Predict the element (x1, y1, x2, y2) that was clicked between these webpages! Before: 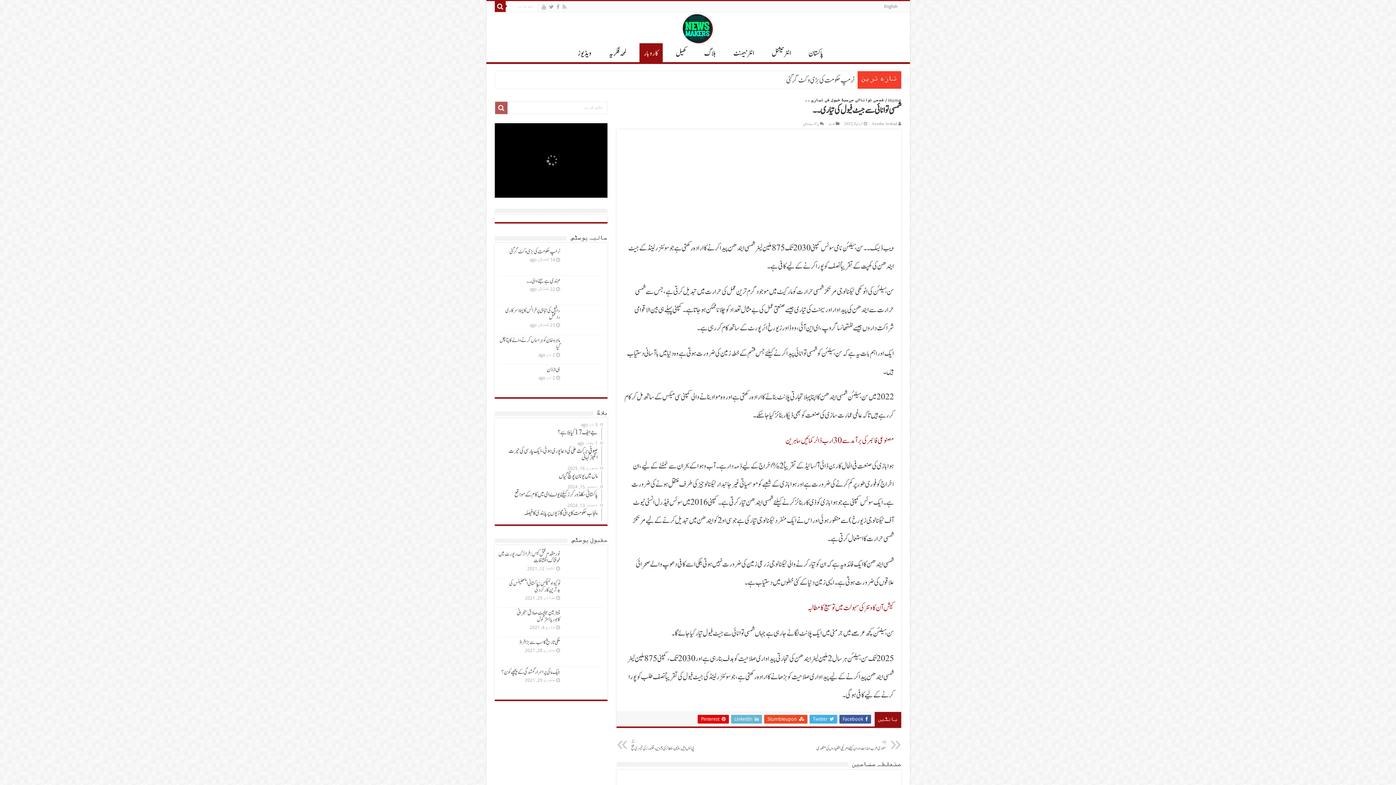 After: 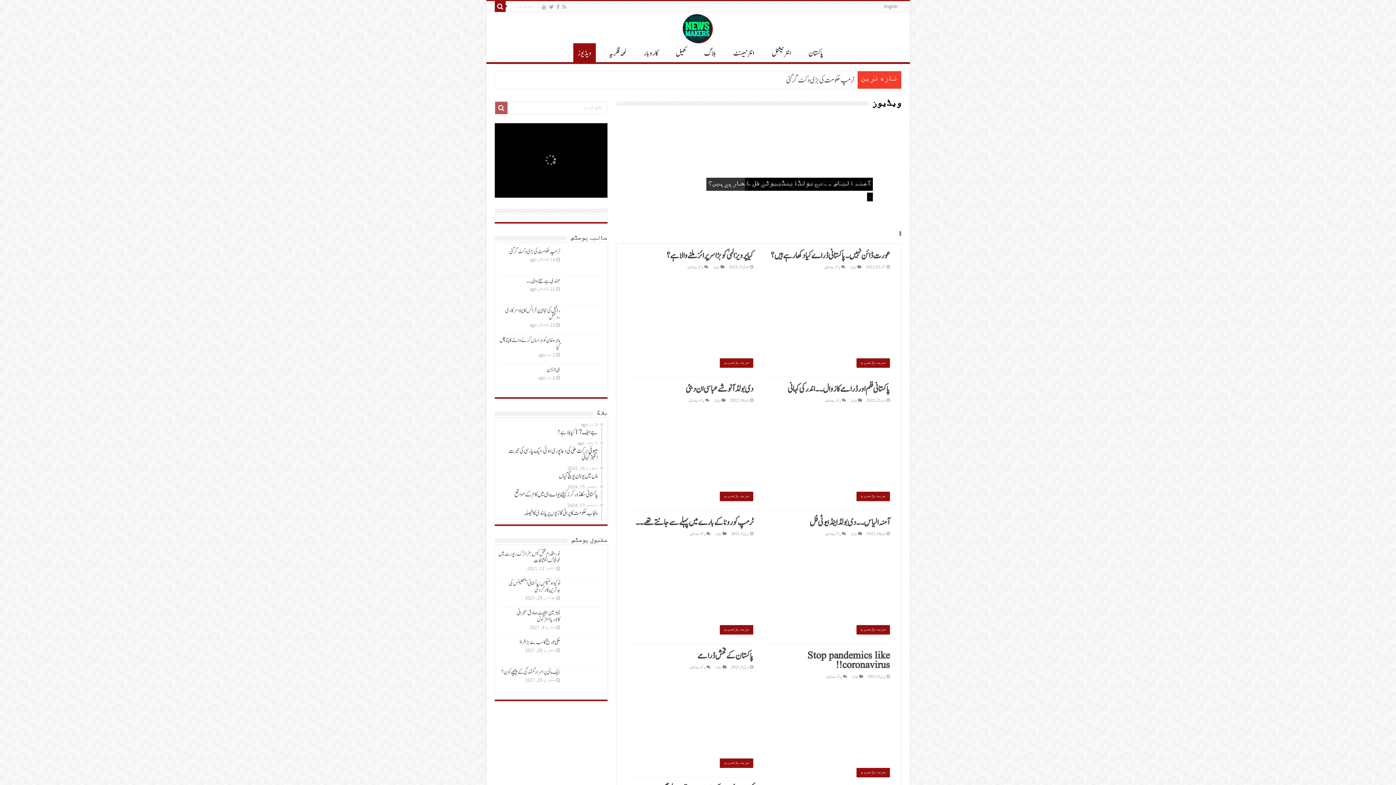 Action: label: ویڈیوز bbox: (573, 45, 596, 60)